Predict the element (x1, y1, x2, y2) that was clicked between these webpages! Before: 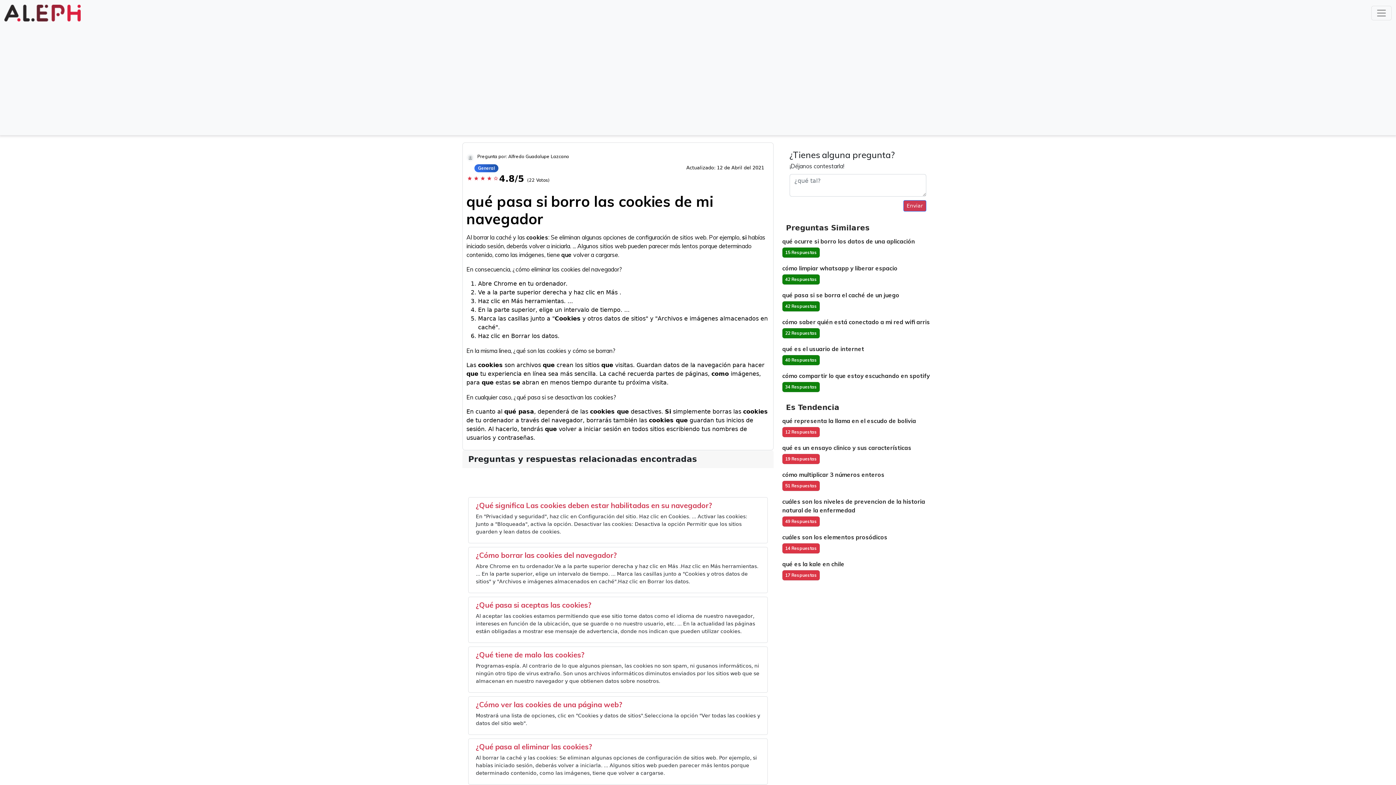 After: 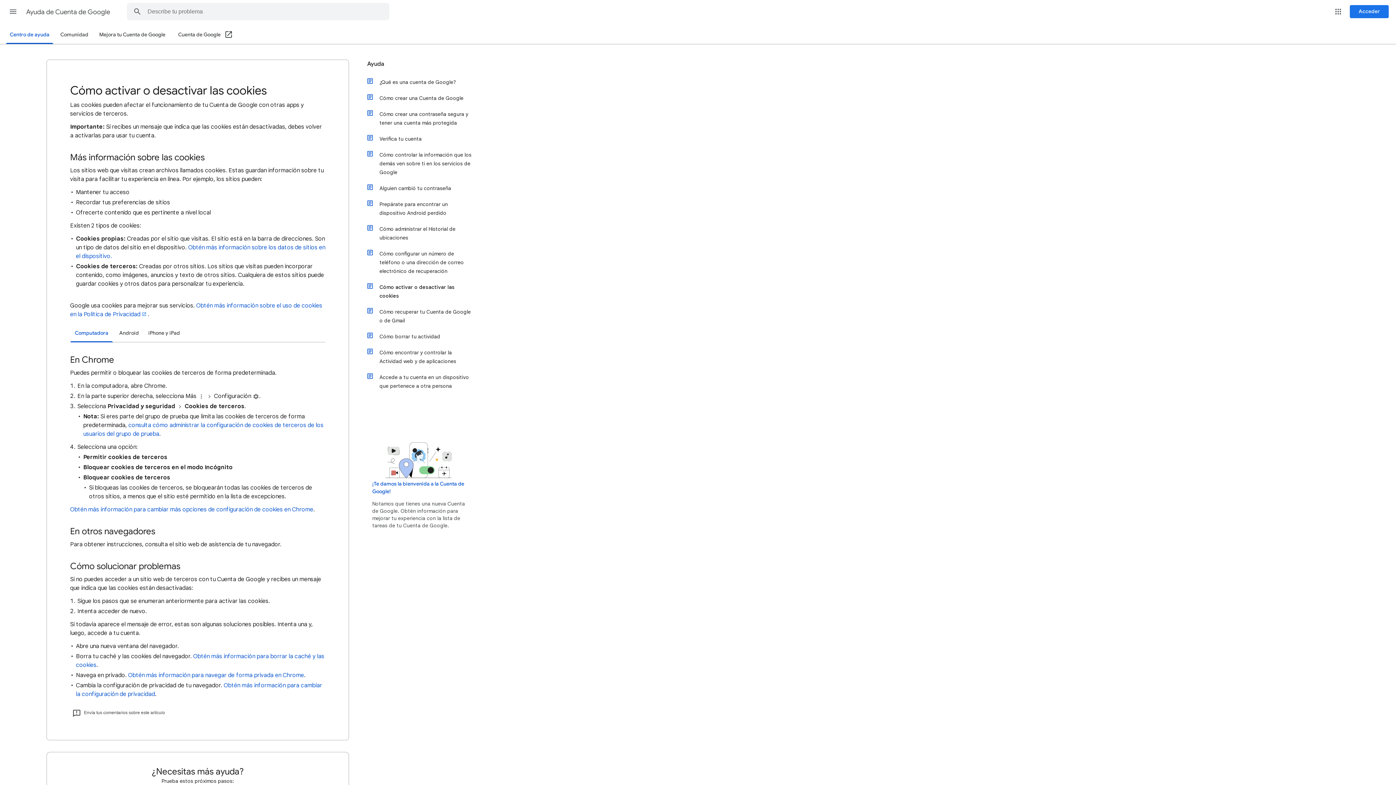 Action: label: ¿Qué significa Las cookies deben estar habilitadas en su navegador? bbox: (476, 501, 712, 510)